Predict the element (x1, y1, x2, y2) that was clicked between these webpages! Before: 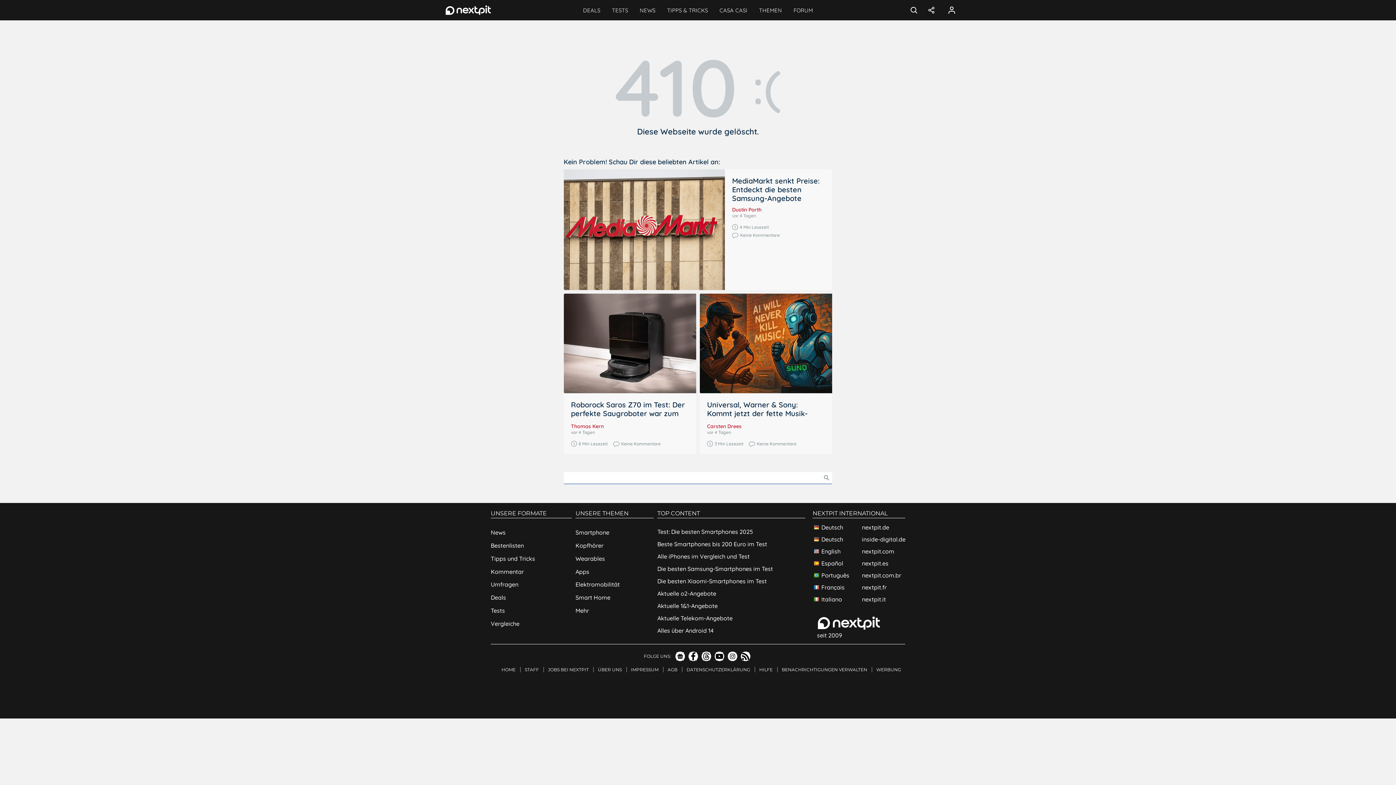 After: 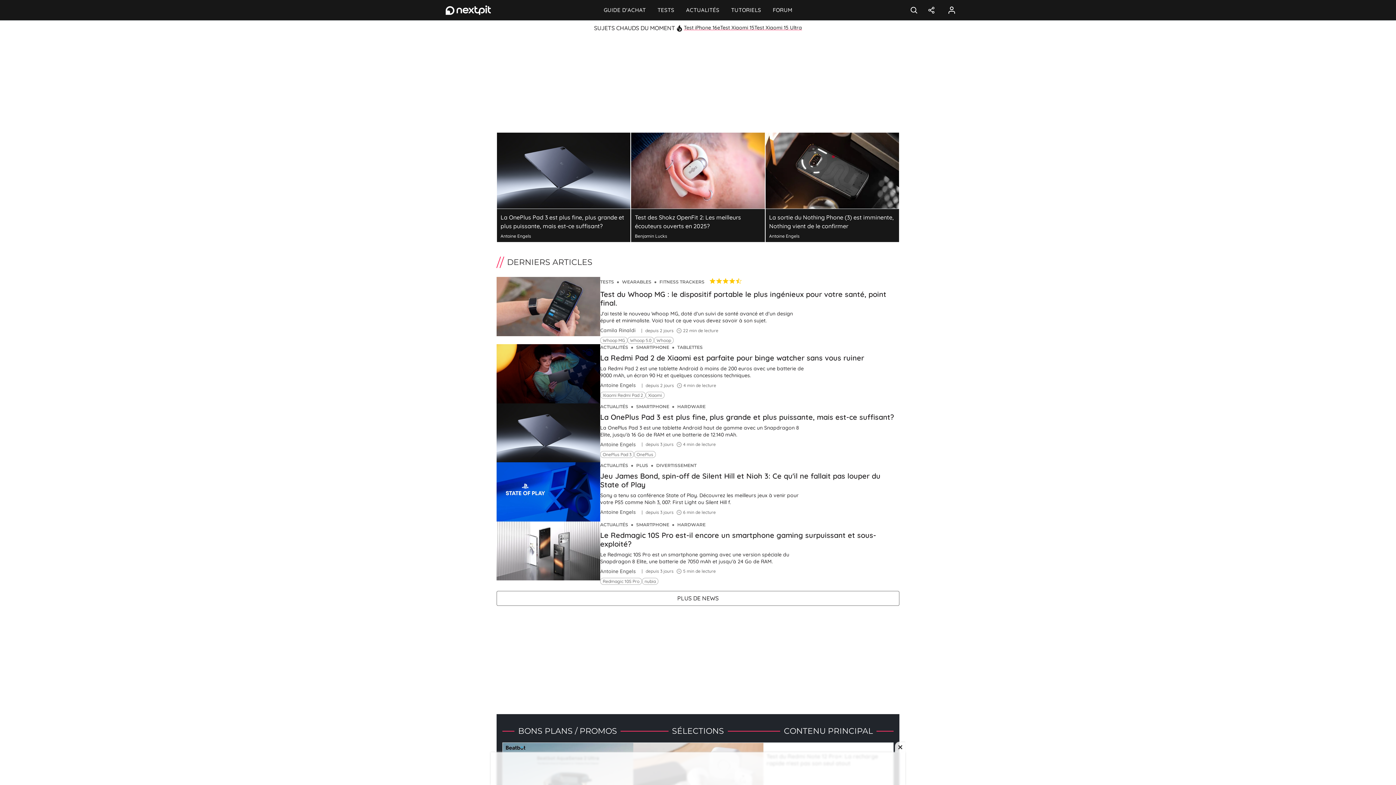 Action: bbox: (812, 581, 905, 593) label: Français
nextpit.fr